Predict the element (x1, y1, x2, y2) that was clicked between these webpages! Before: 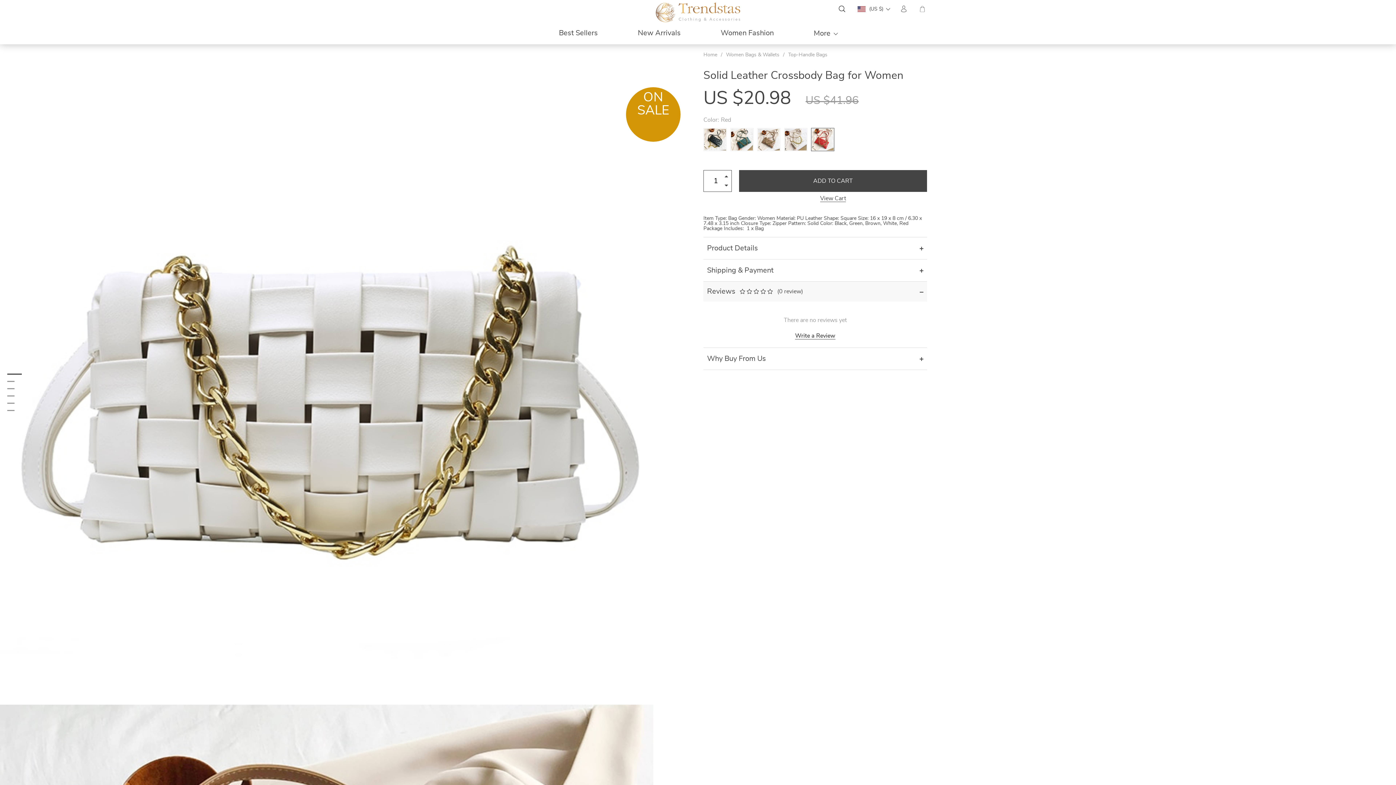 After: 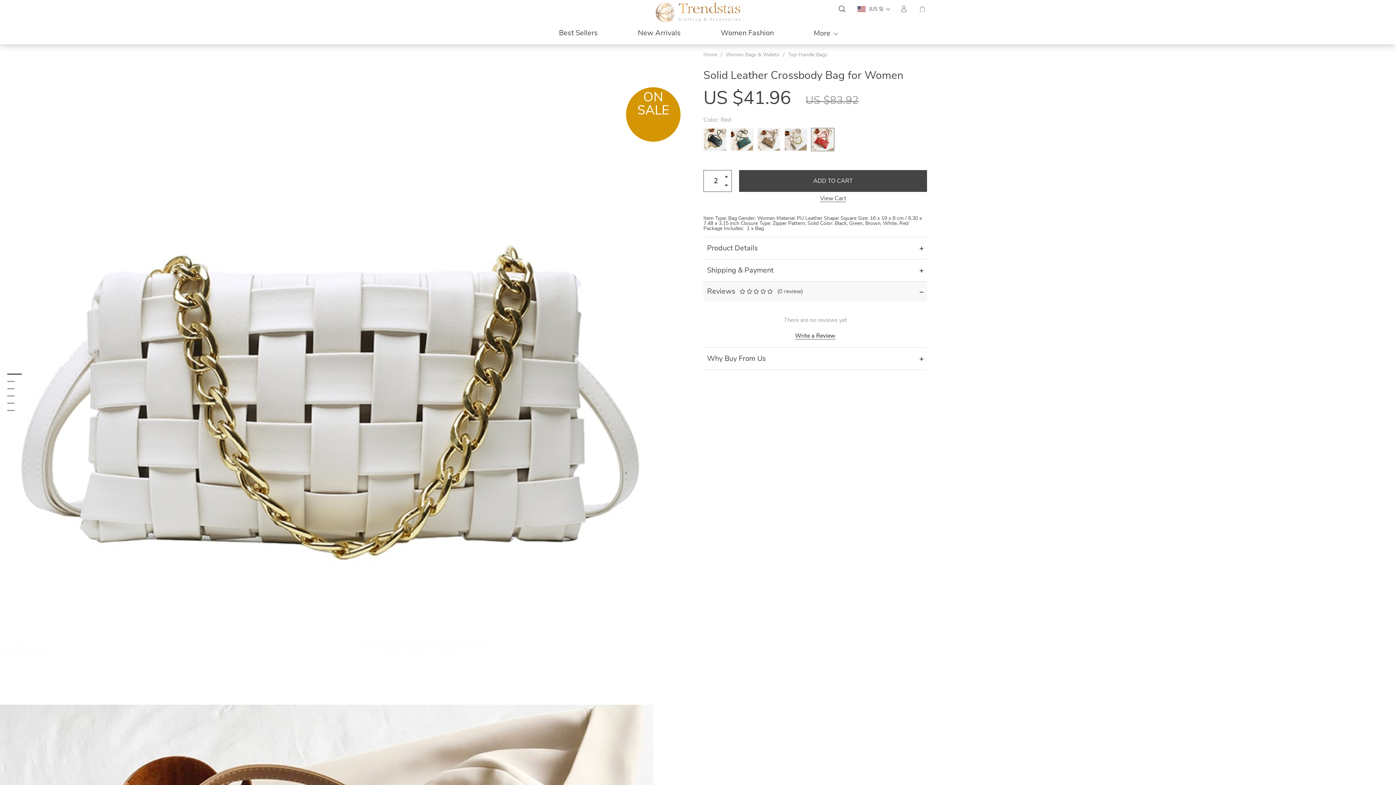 Action: bbox: (721, 170, 732, 181)